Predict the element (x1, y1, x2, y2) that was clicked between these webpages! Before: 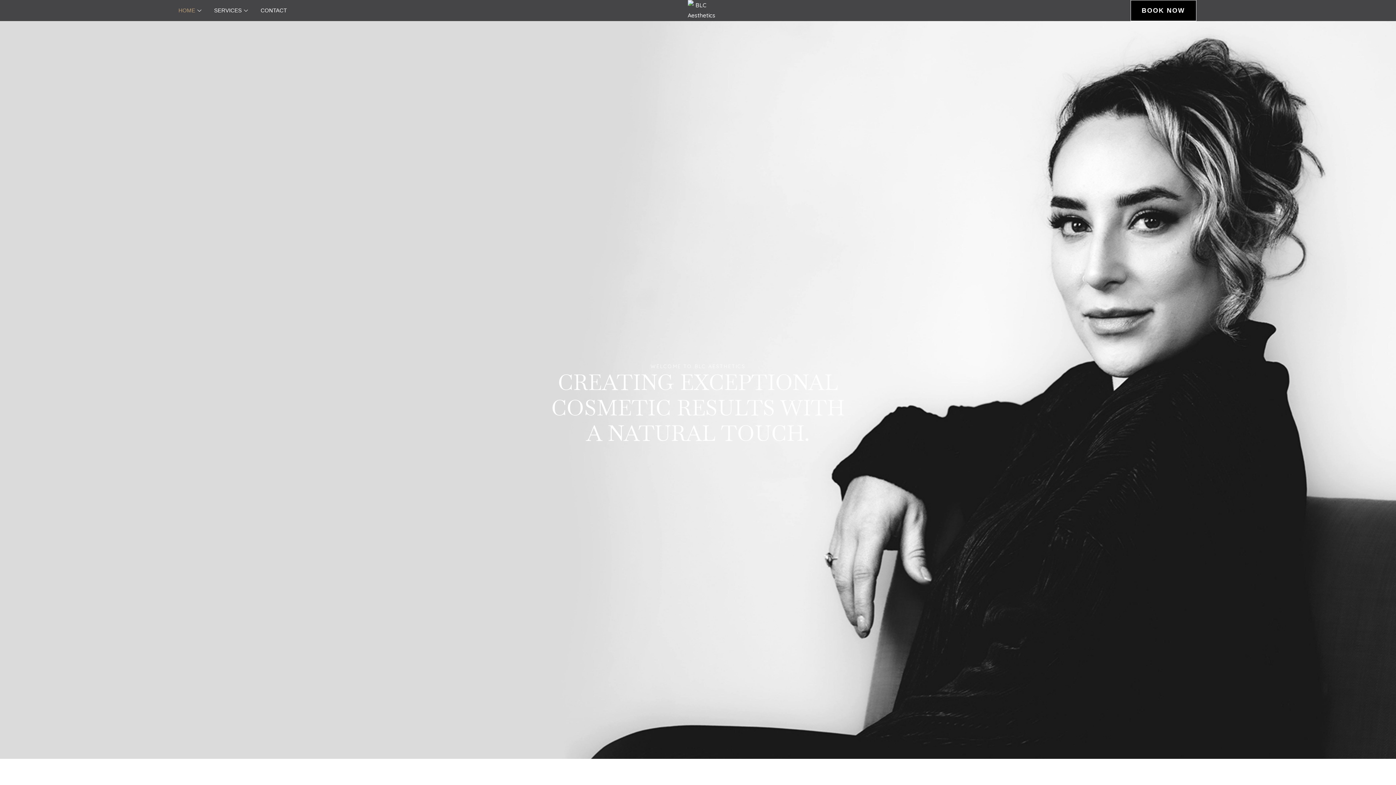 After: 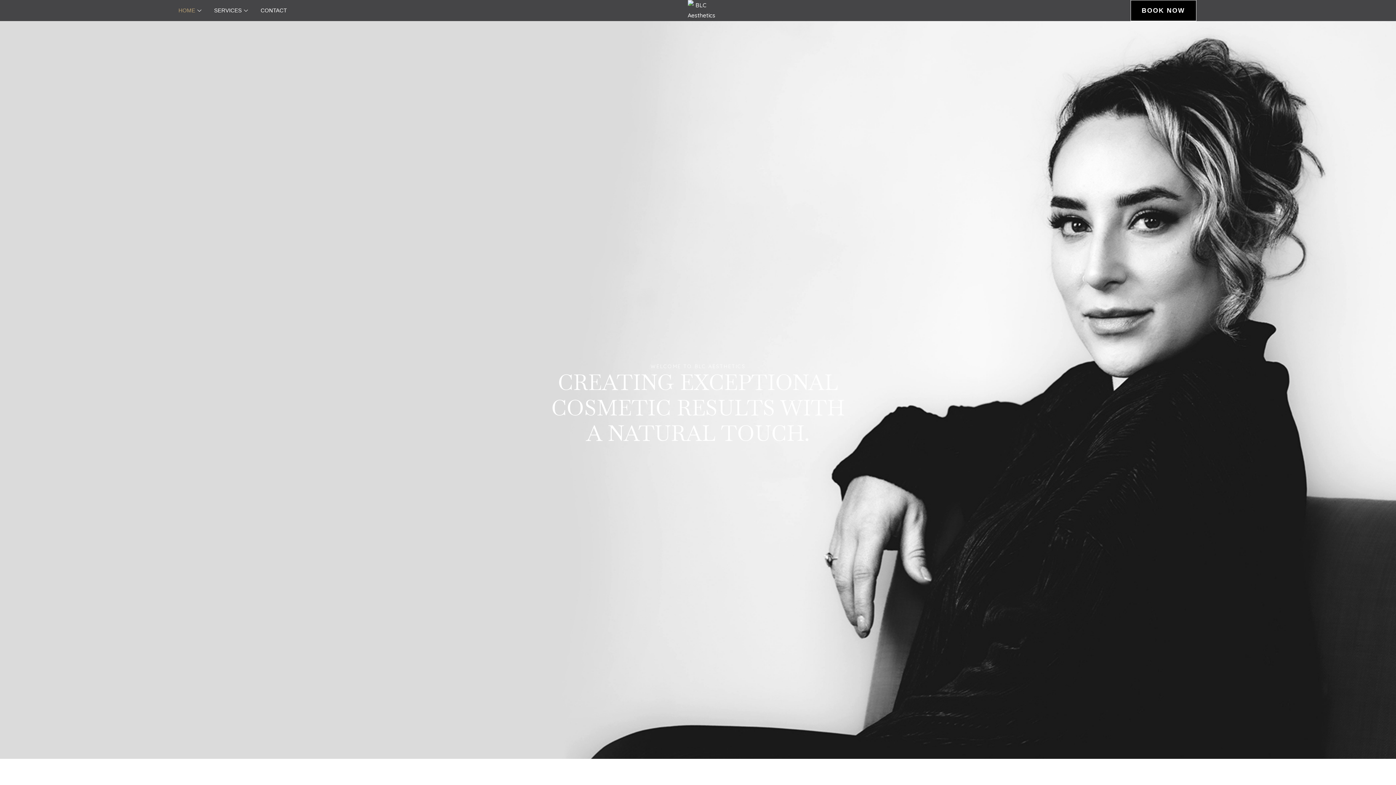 Action: label: HOME bbox: (173, 5, 208, 16)